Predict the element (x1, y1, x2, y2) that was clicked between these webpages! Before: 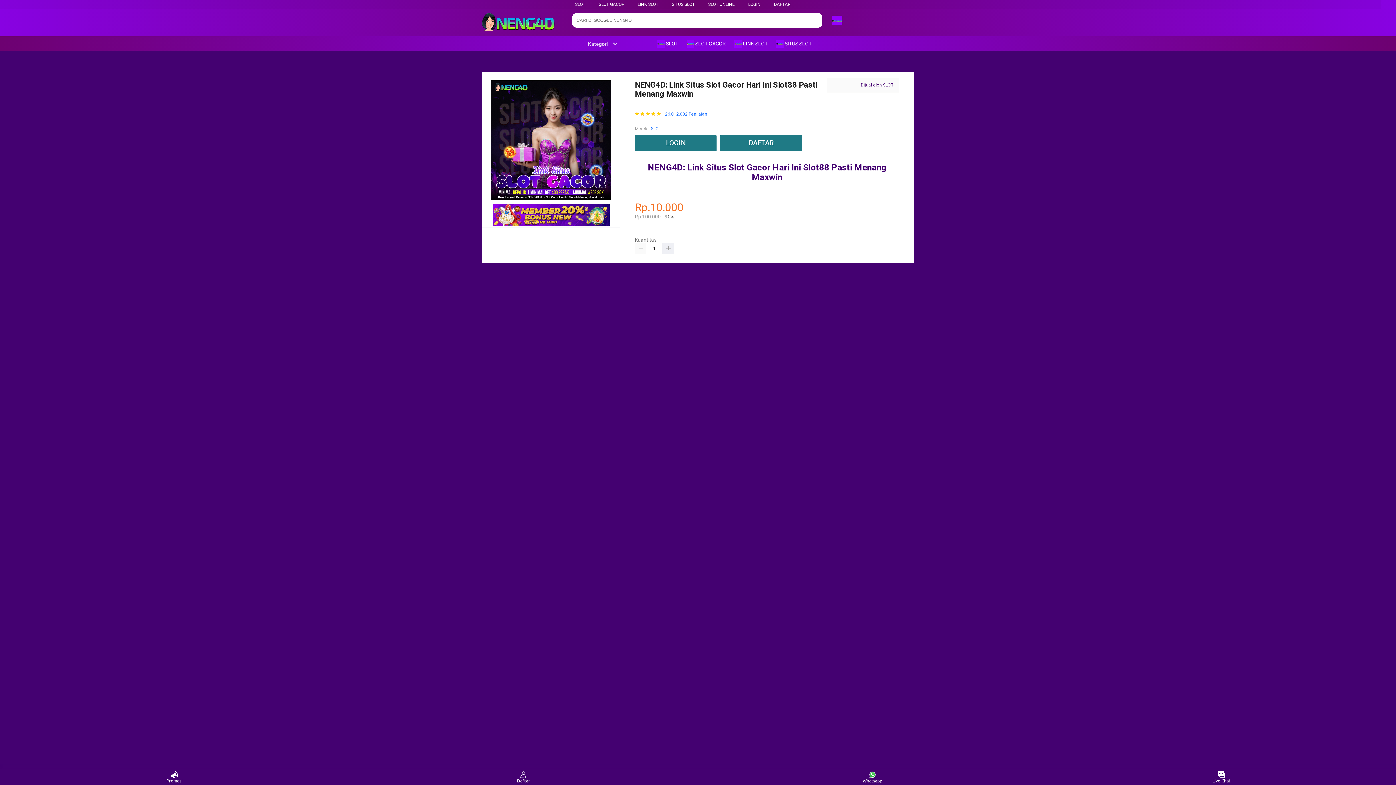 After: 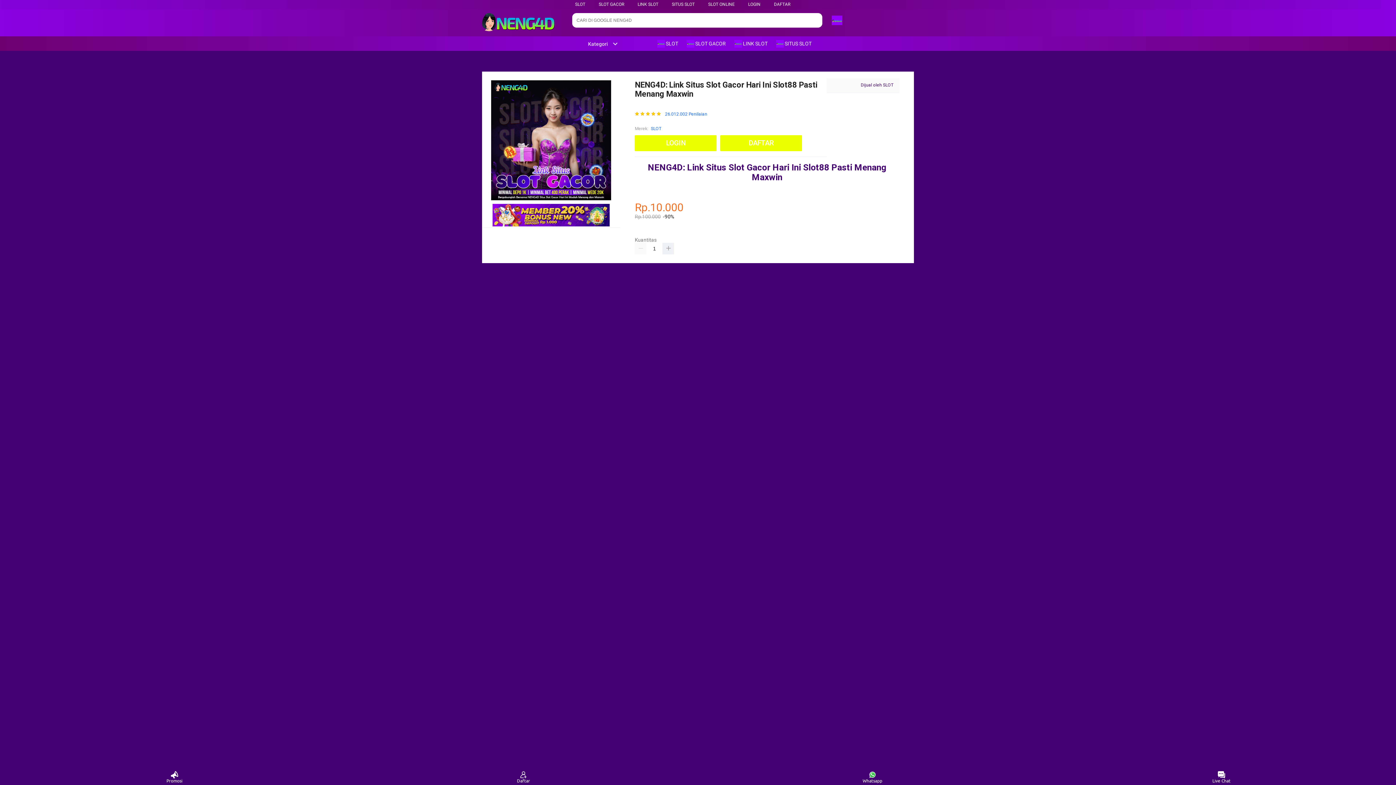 Action: label: SLOT bbox: (651, 124, 661, 132)